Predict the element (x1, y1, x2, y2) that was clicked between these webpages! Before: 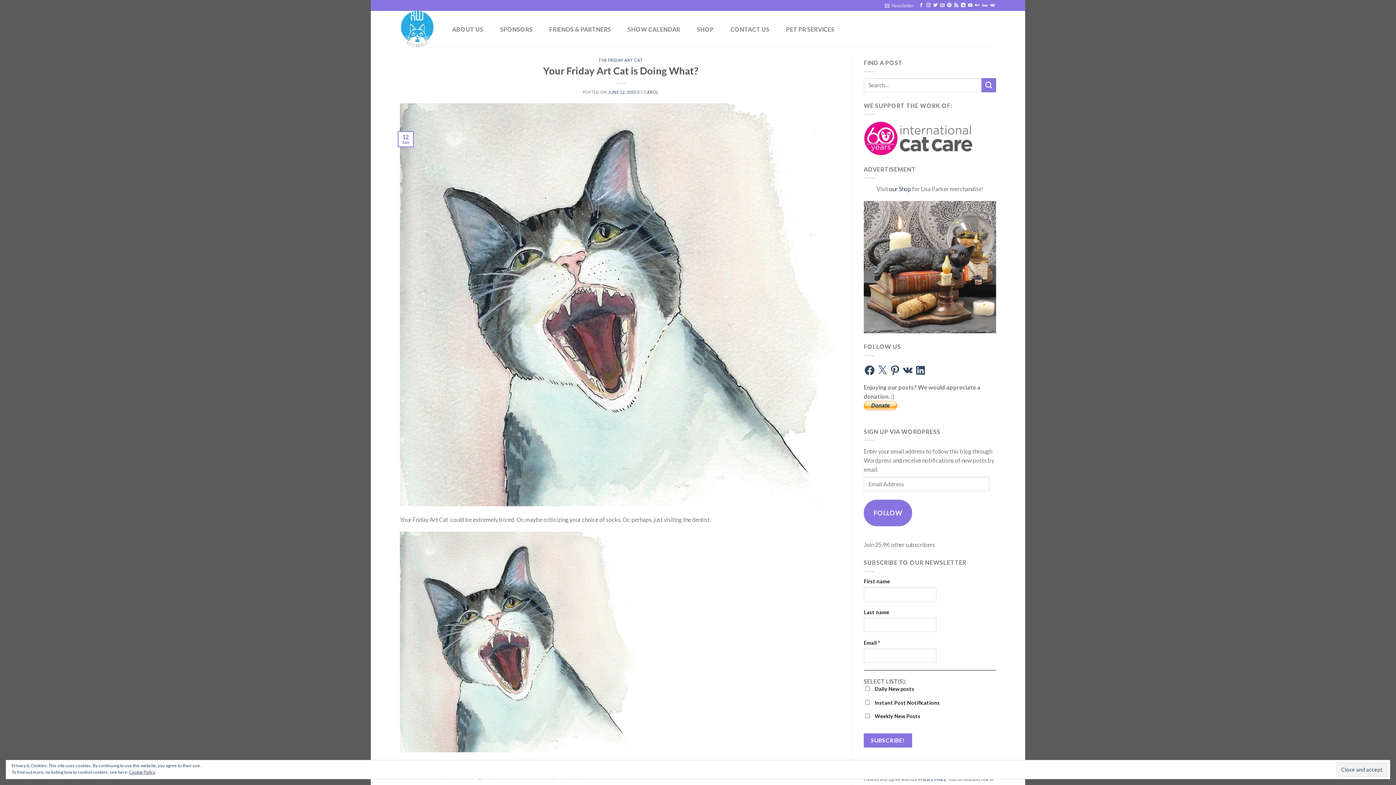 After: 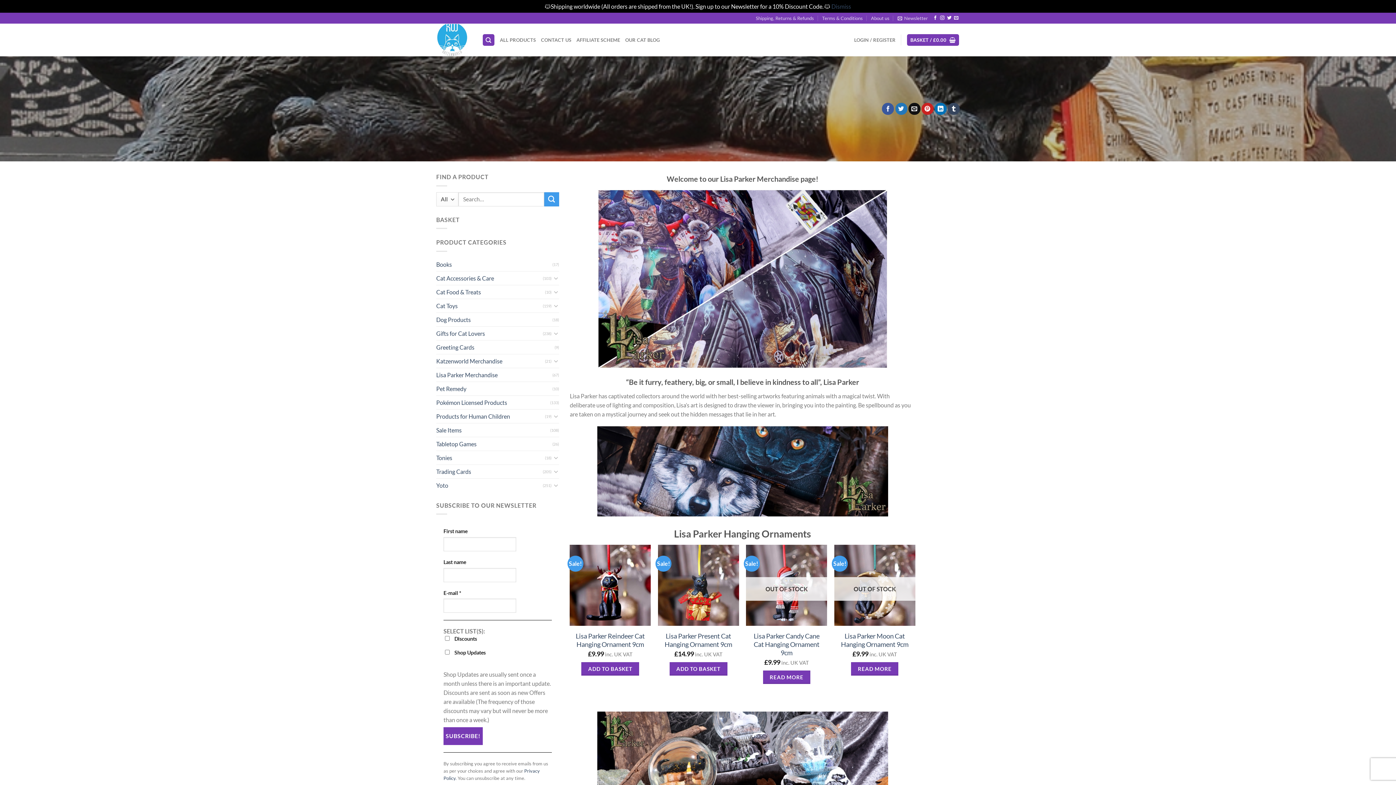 Action: bbox: (864, 201, 996, 333)